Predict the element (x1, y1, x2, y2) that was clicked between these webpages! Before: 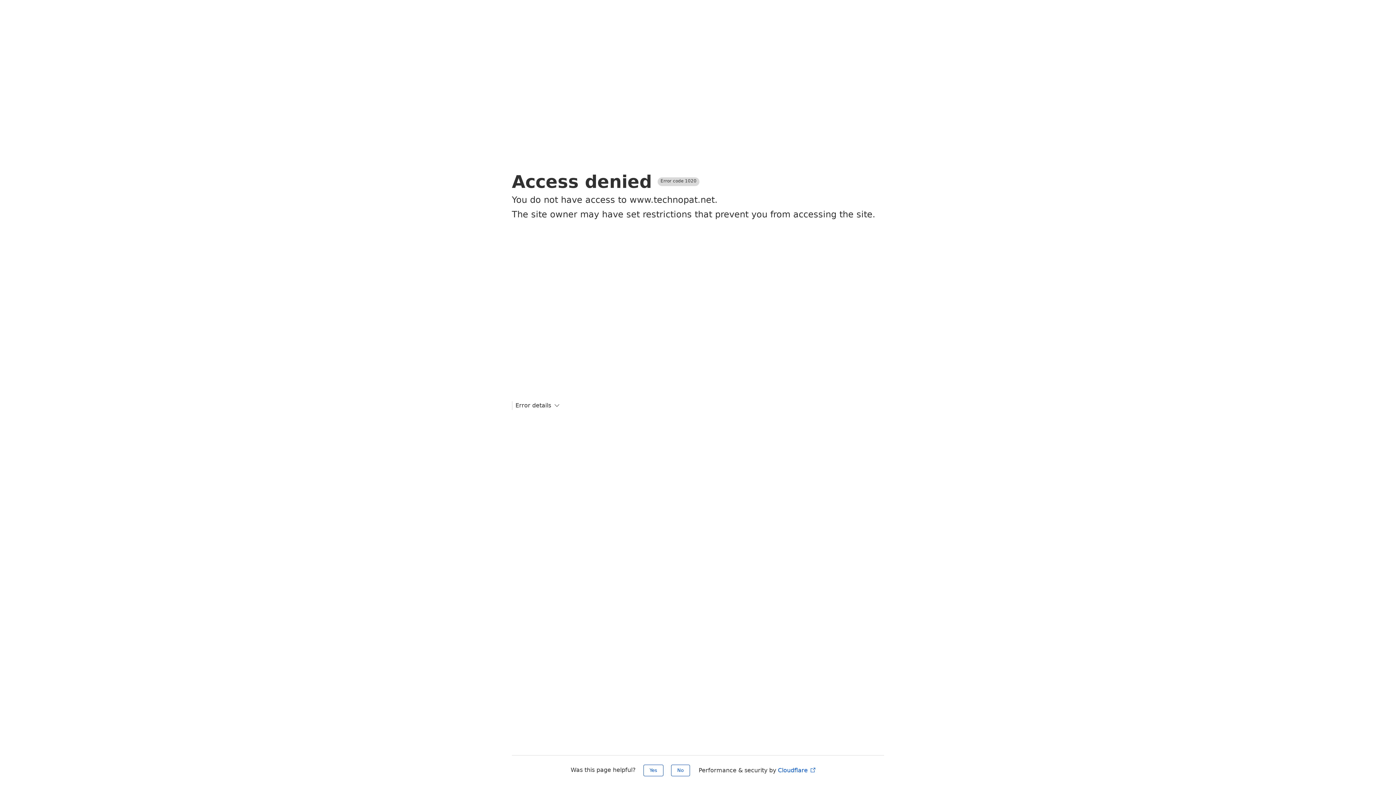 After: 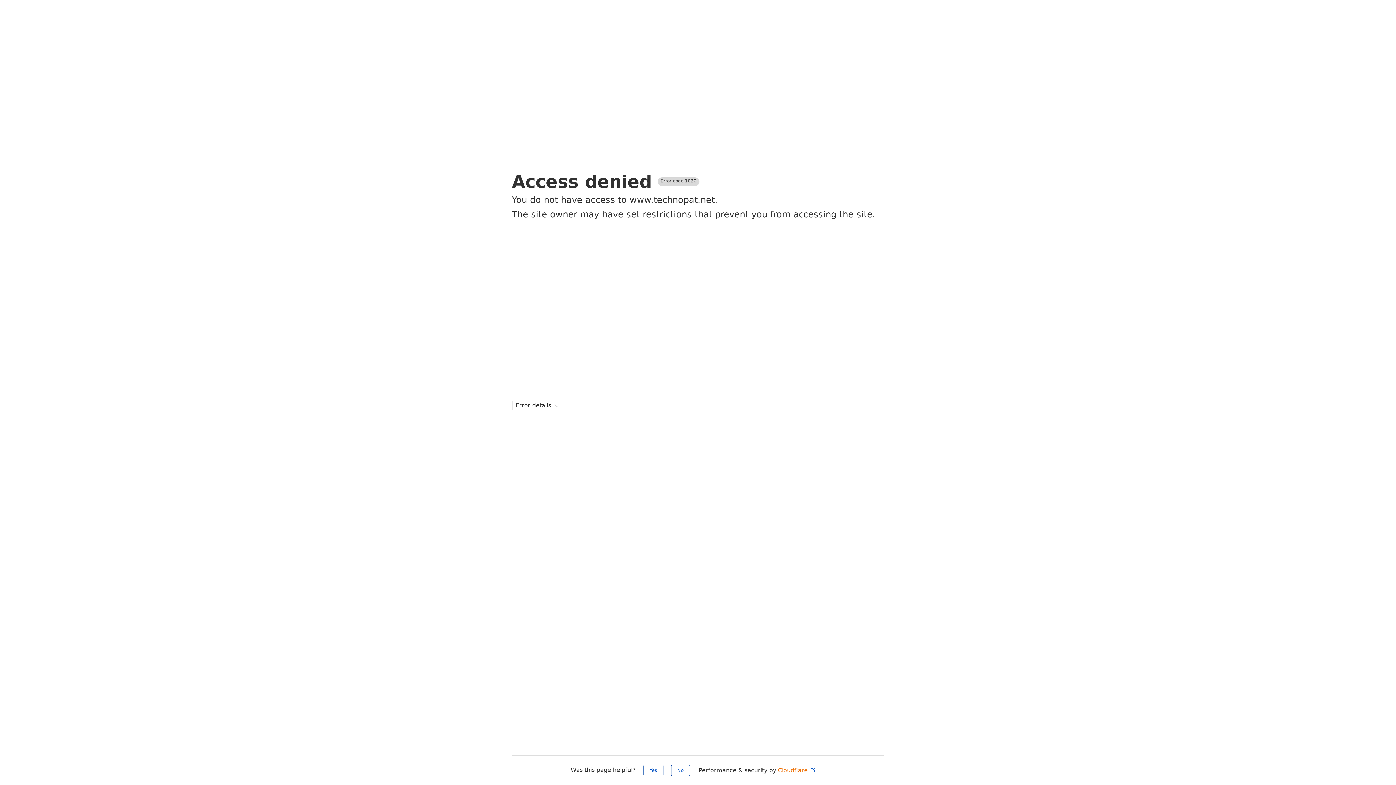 Action: bbox: (778, 767, 816, 774) label: Cloudflare 